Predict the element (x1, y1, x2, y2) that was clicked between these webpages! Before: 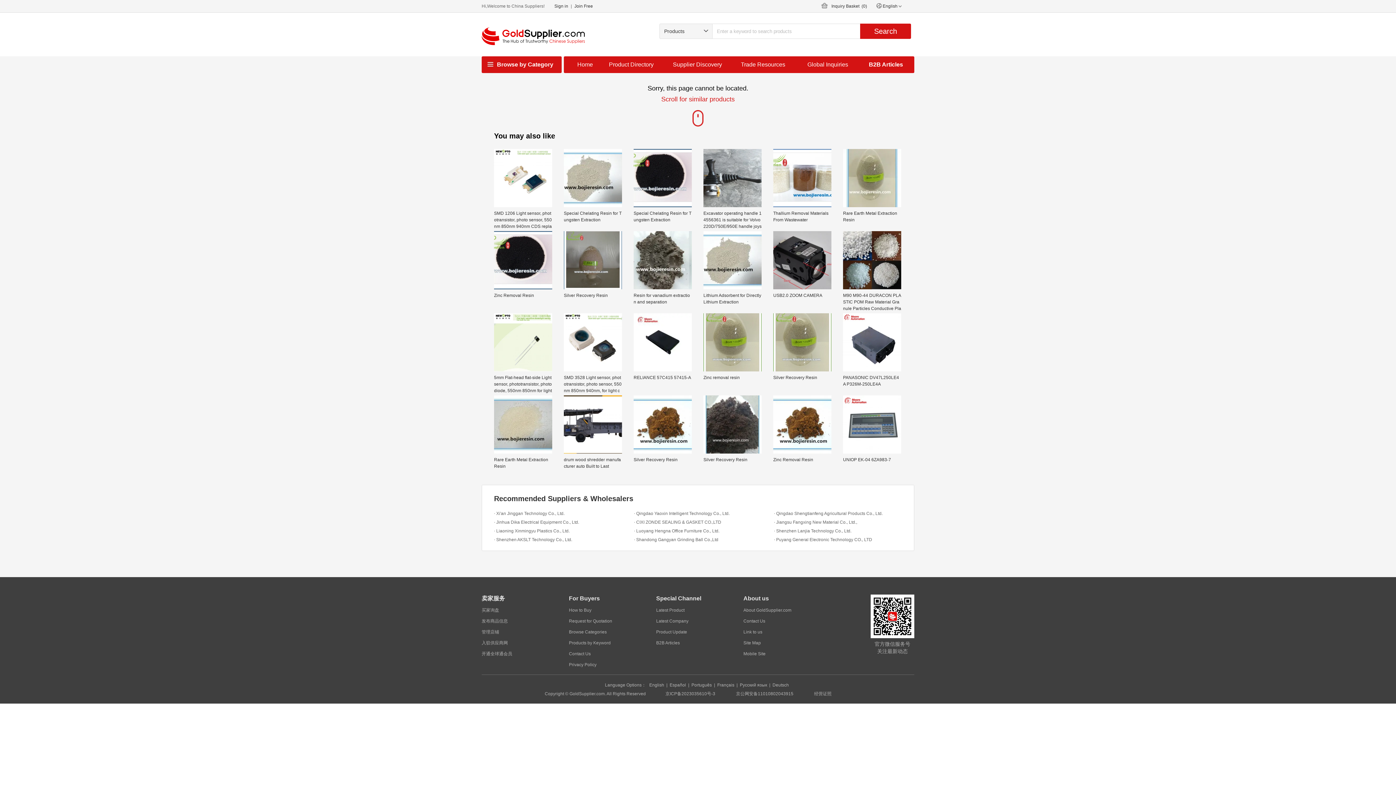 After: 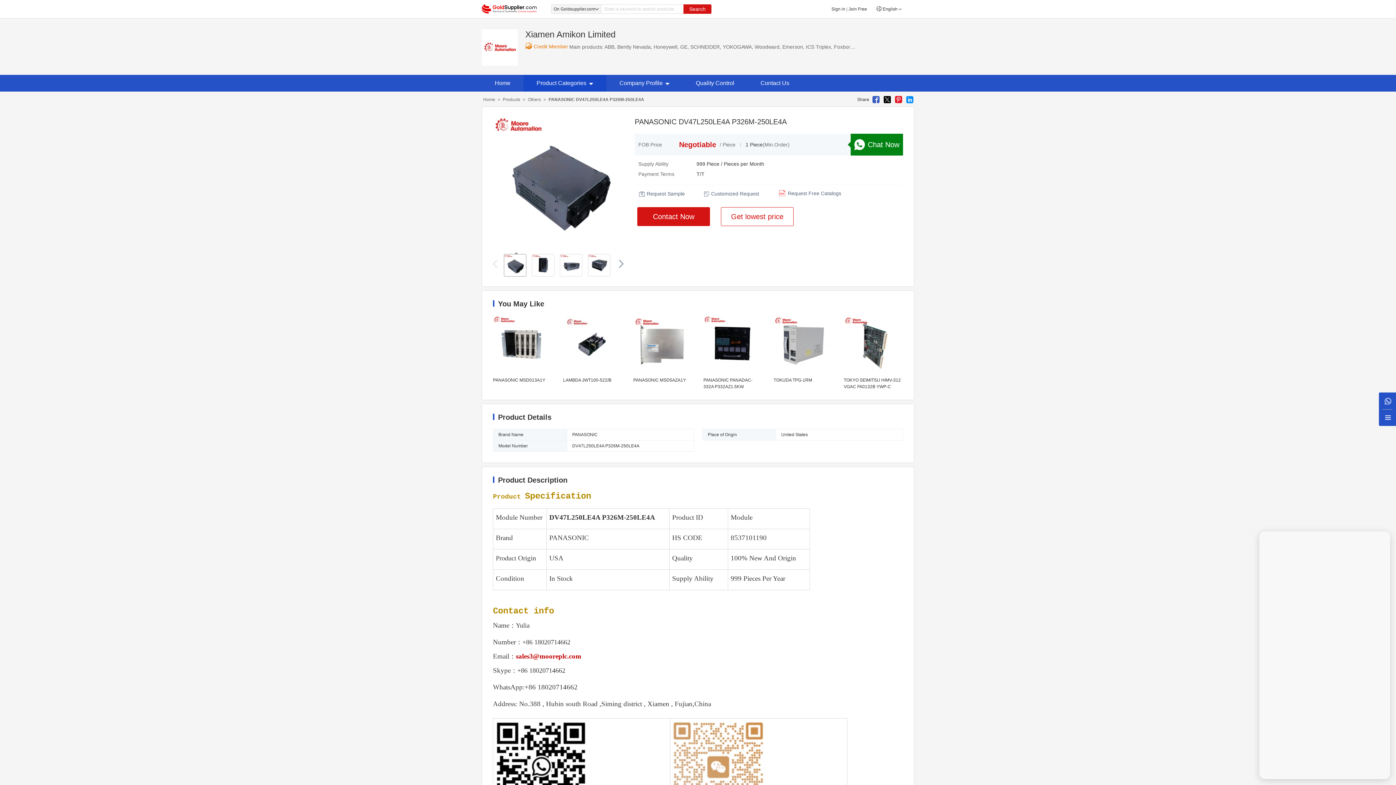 Action: label: PANASONIC DV47L250LE4A P326M-250LE4A bbox: (843, 313, 901, 395)